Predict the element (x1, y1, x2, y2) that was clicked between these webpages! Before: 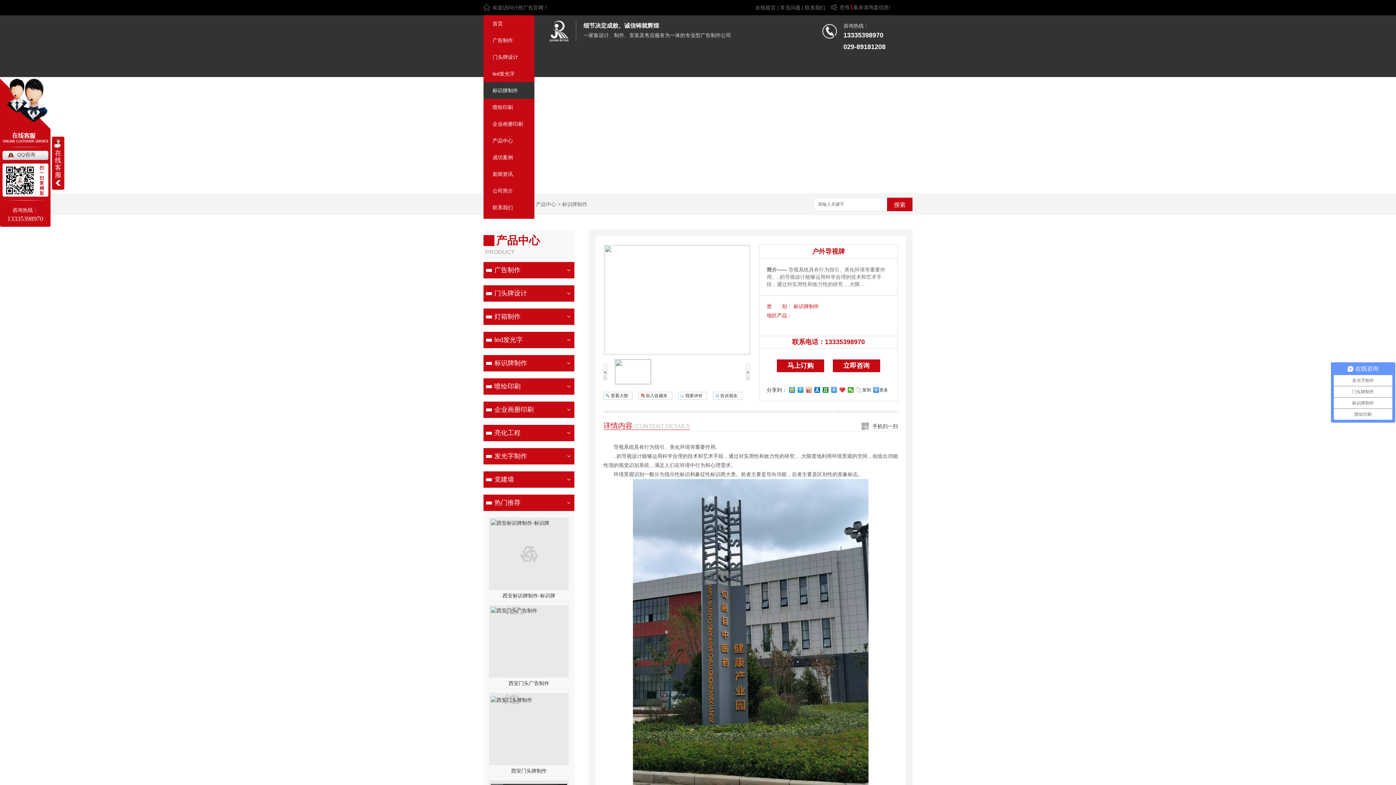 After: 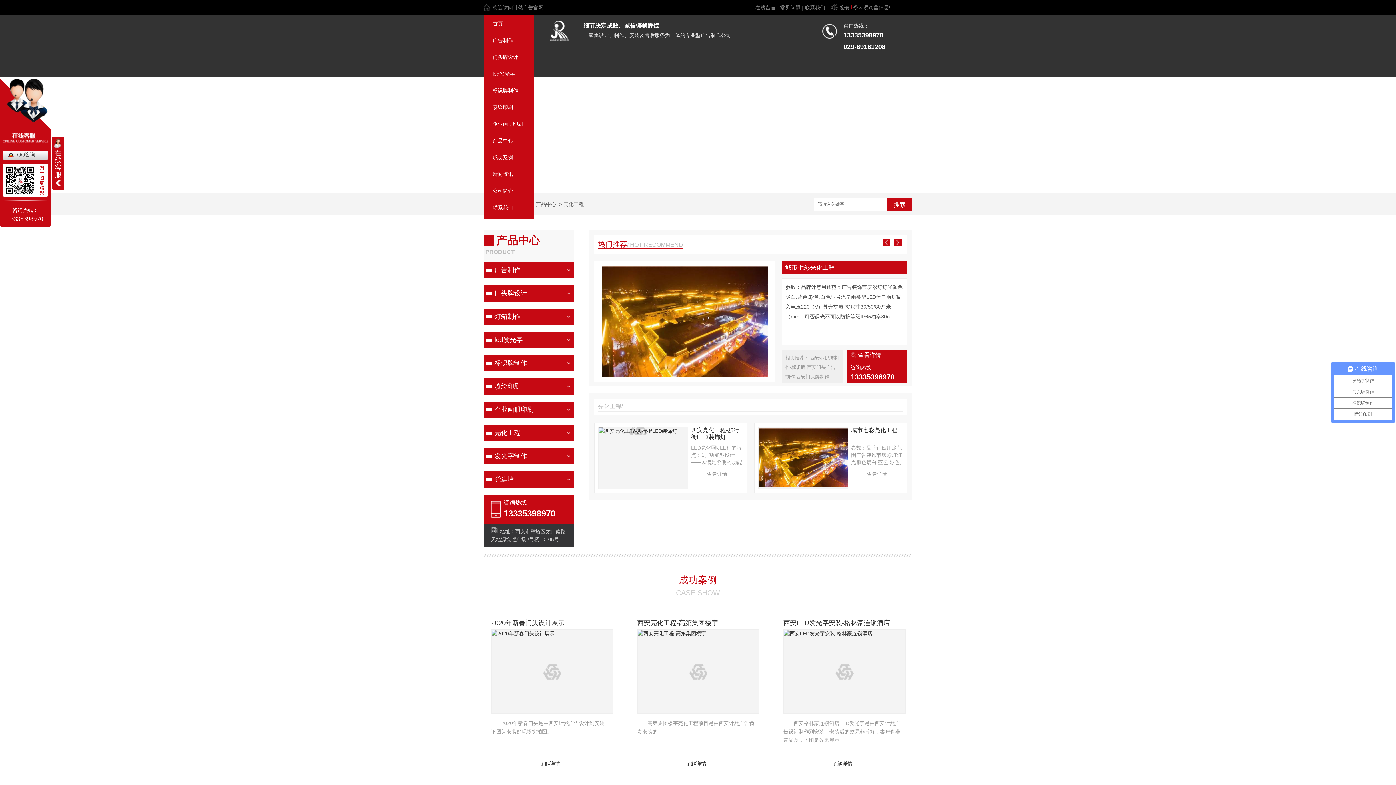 Action: bbox: (483, 425, 561, 441) label: 亮化工程